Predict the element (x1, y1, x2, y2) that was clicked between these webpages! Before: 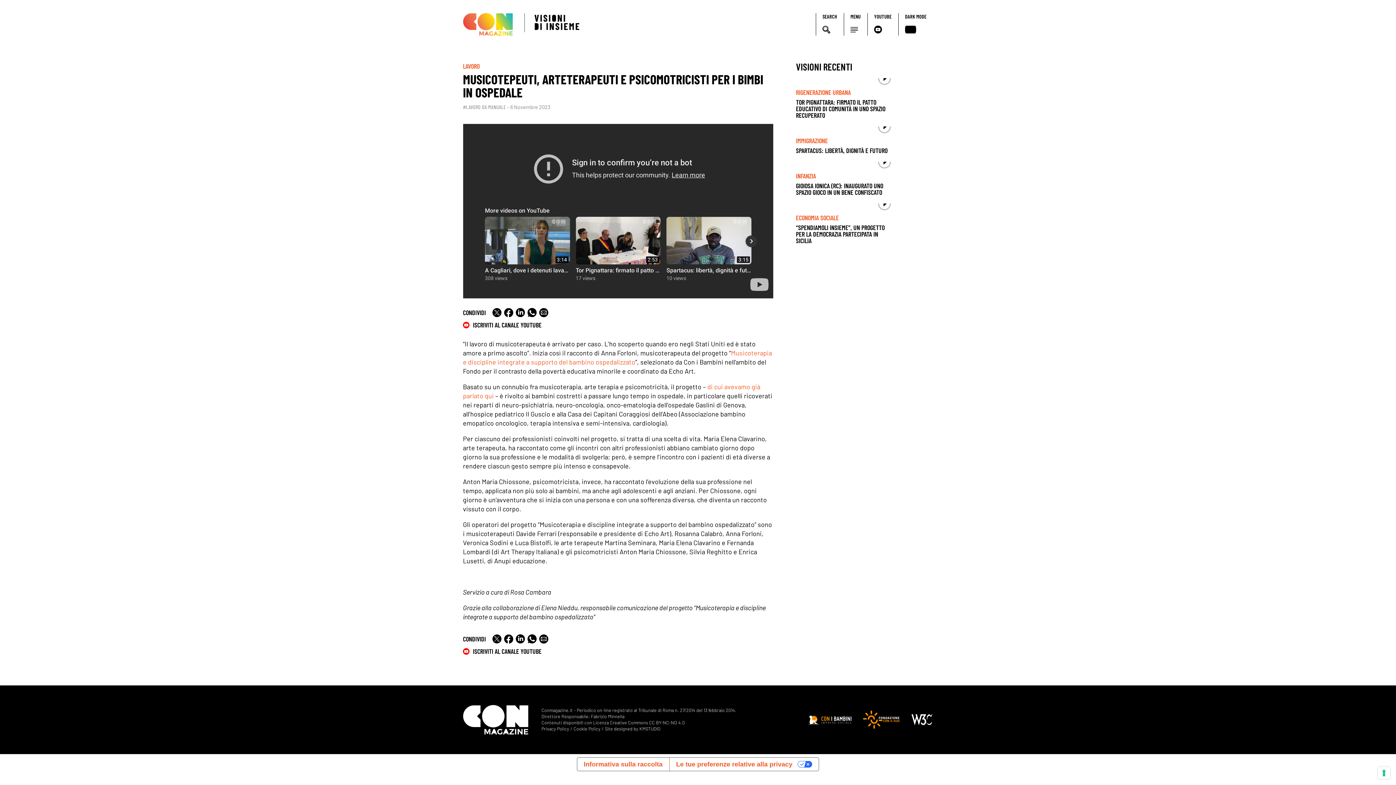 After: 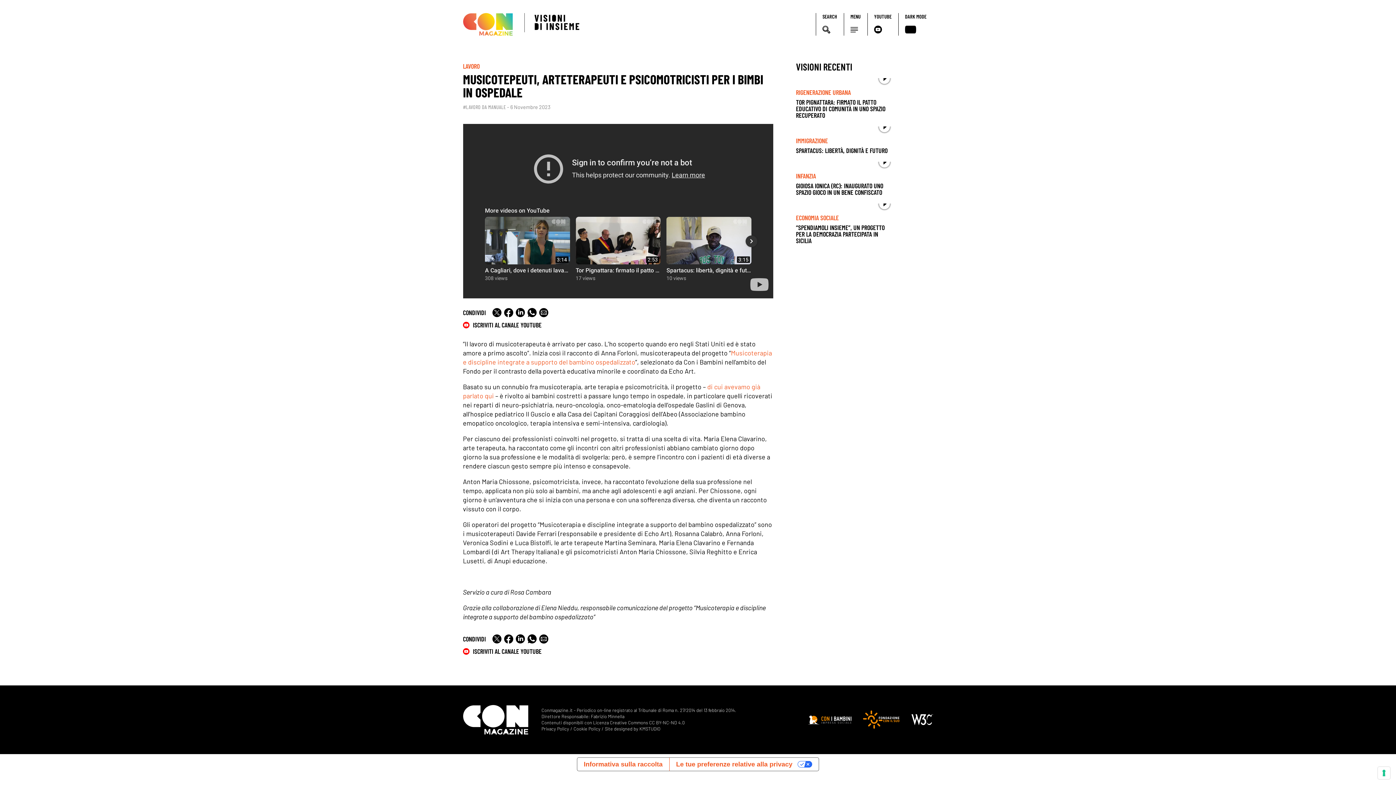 Action: bbox: (863, 715, 899, 723)